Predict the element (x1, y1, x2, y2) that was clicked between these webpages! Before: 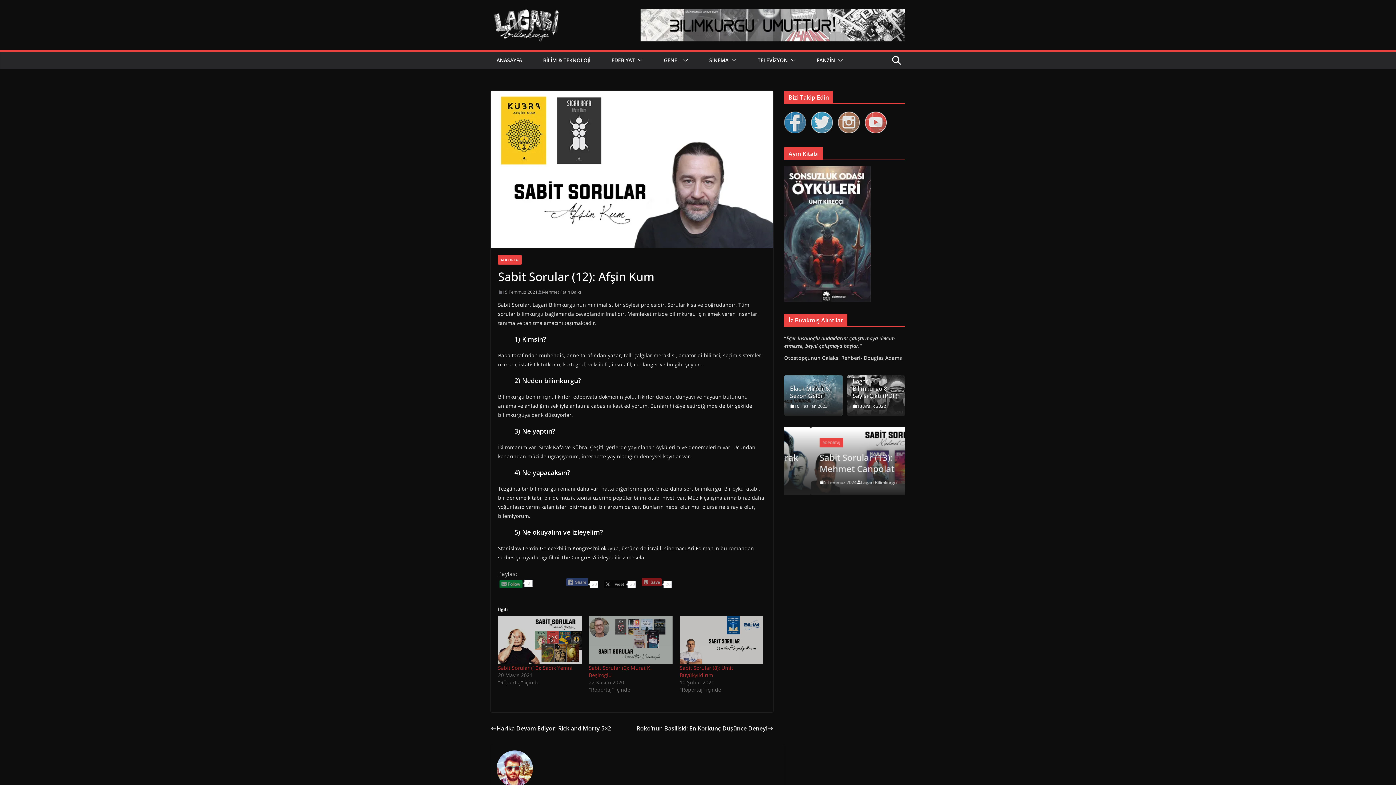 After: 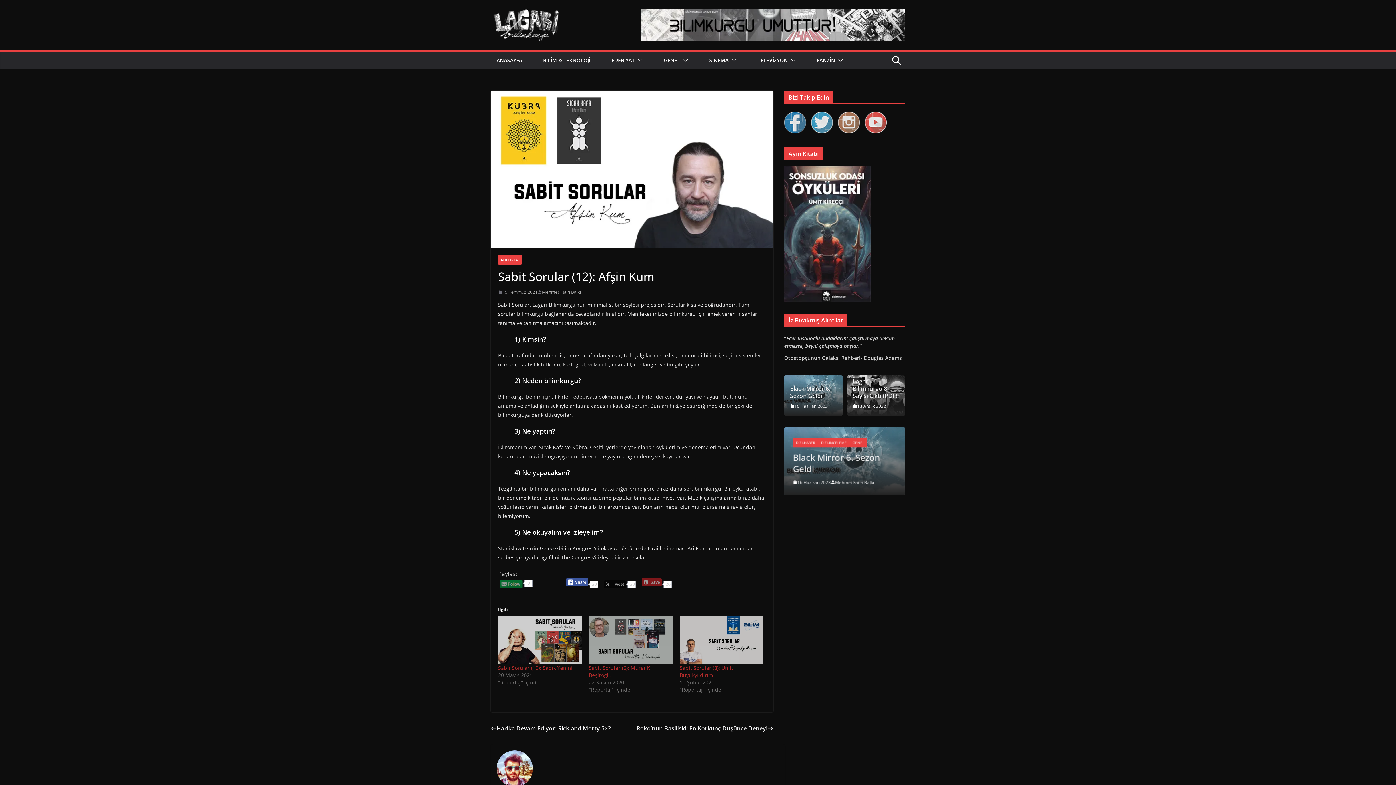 Action: bbox: (566, 578, 588, 590)